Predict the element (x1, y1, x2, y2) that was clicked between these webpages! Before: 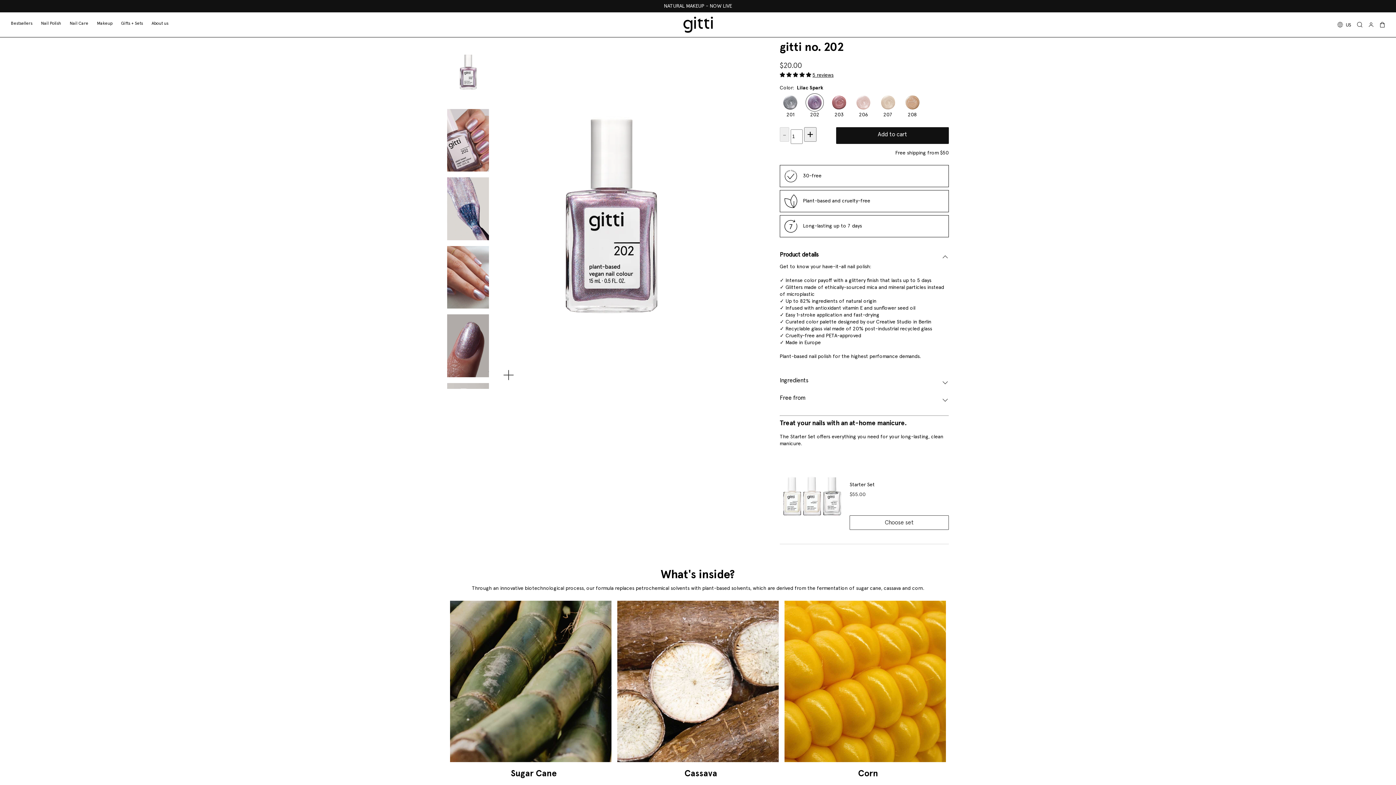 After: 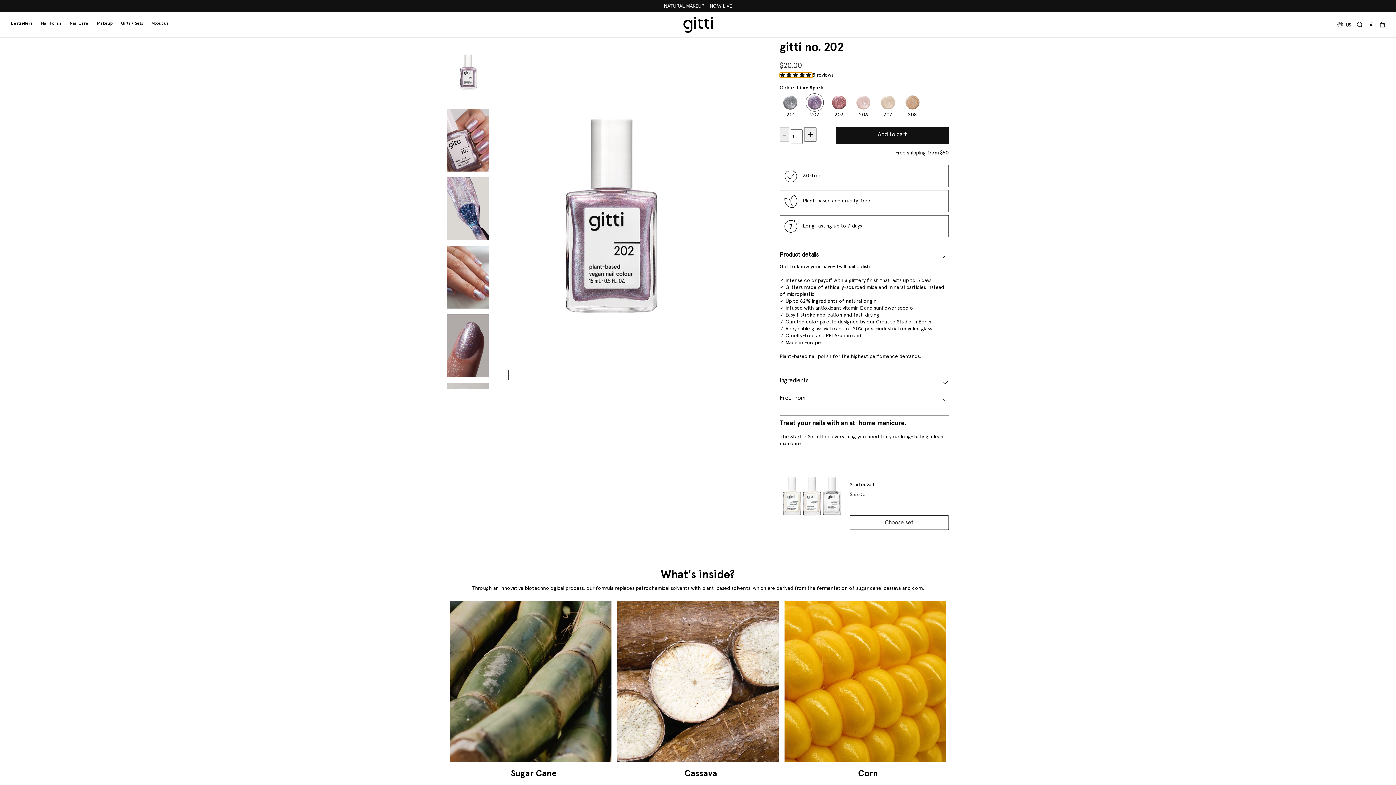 Action: bbox: (780, 72, 812, 77) label: 5.00 stars